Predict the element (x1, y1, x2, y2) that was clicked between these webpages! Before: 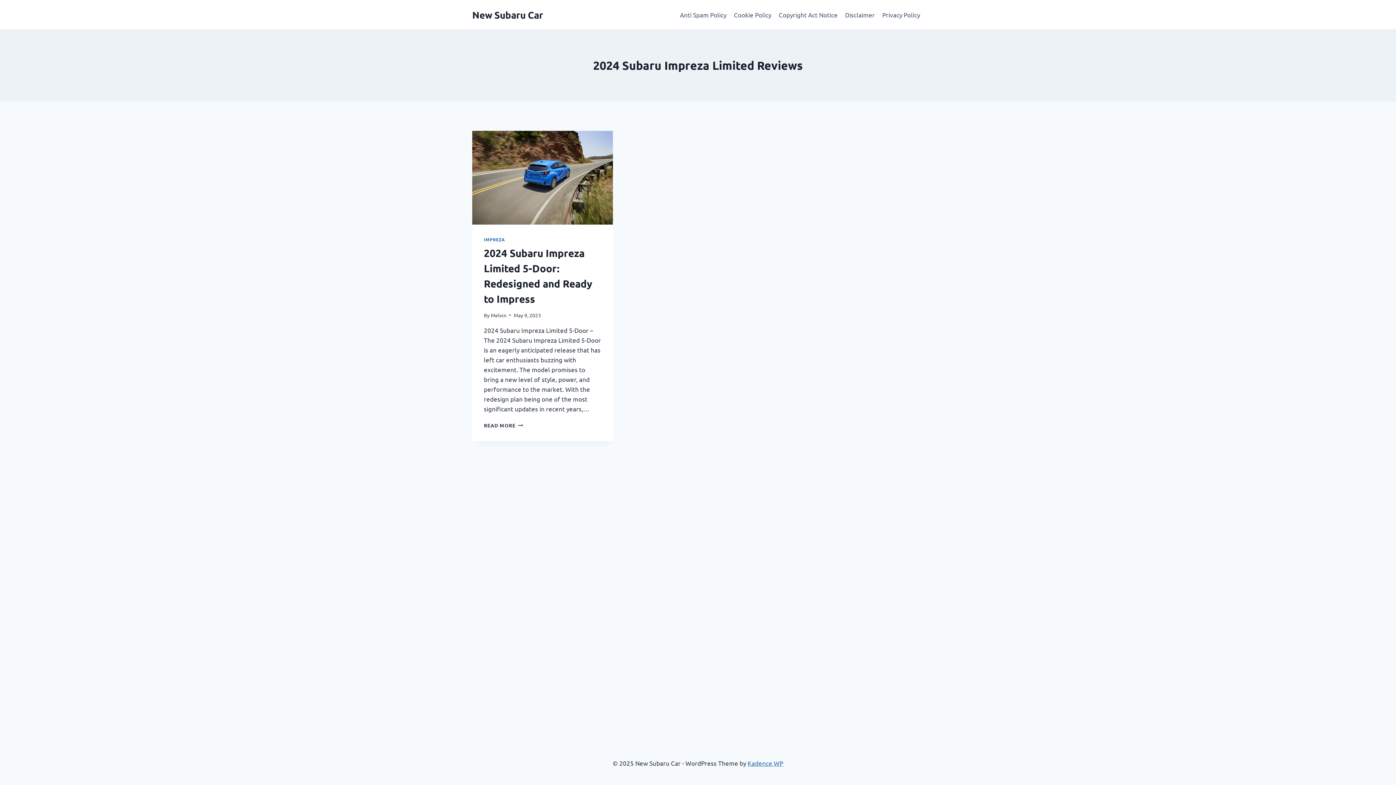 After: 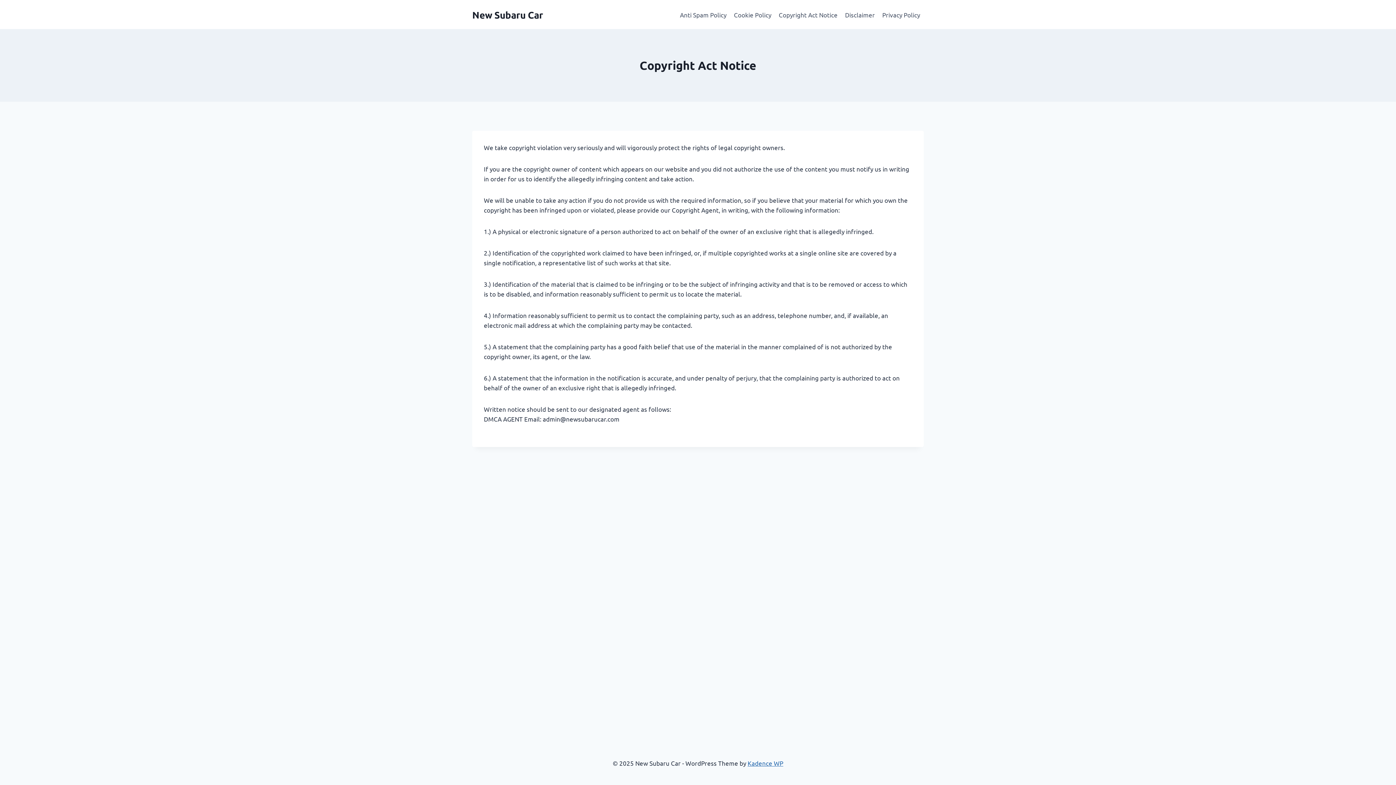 Action: bbox: (775, 5, 841, 23) label: Copyright Act Notice